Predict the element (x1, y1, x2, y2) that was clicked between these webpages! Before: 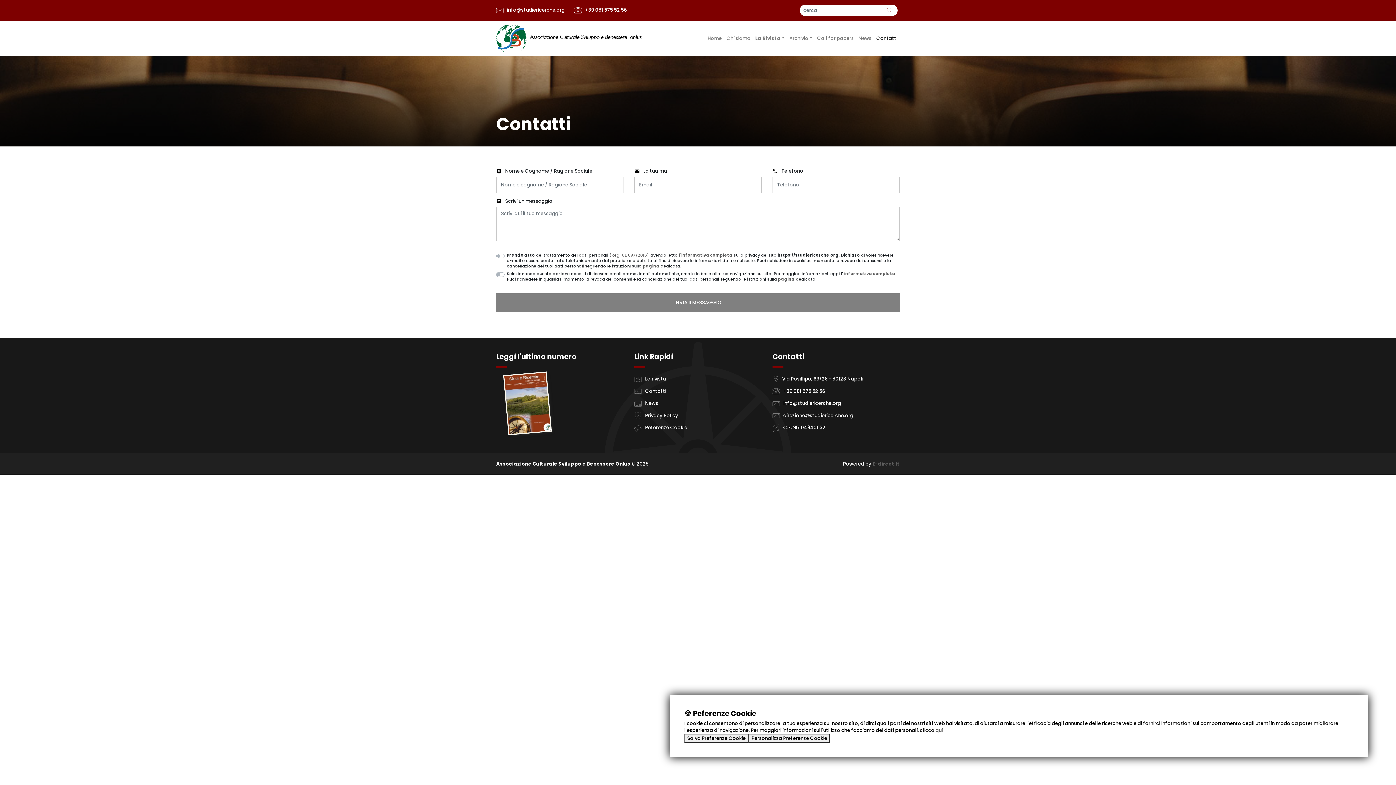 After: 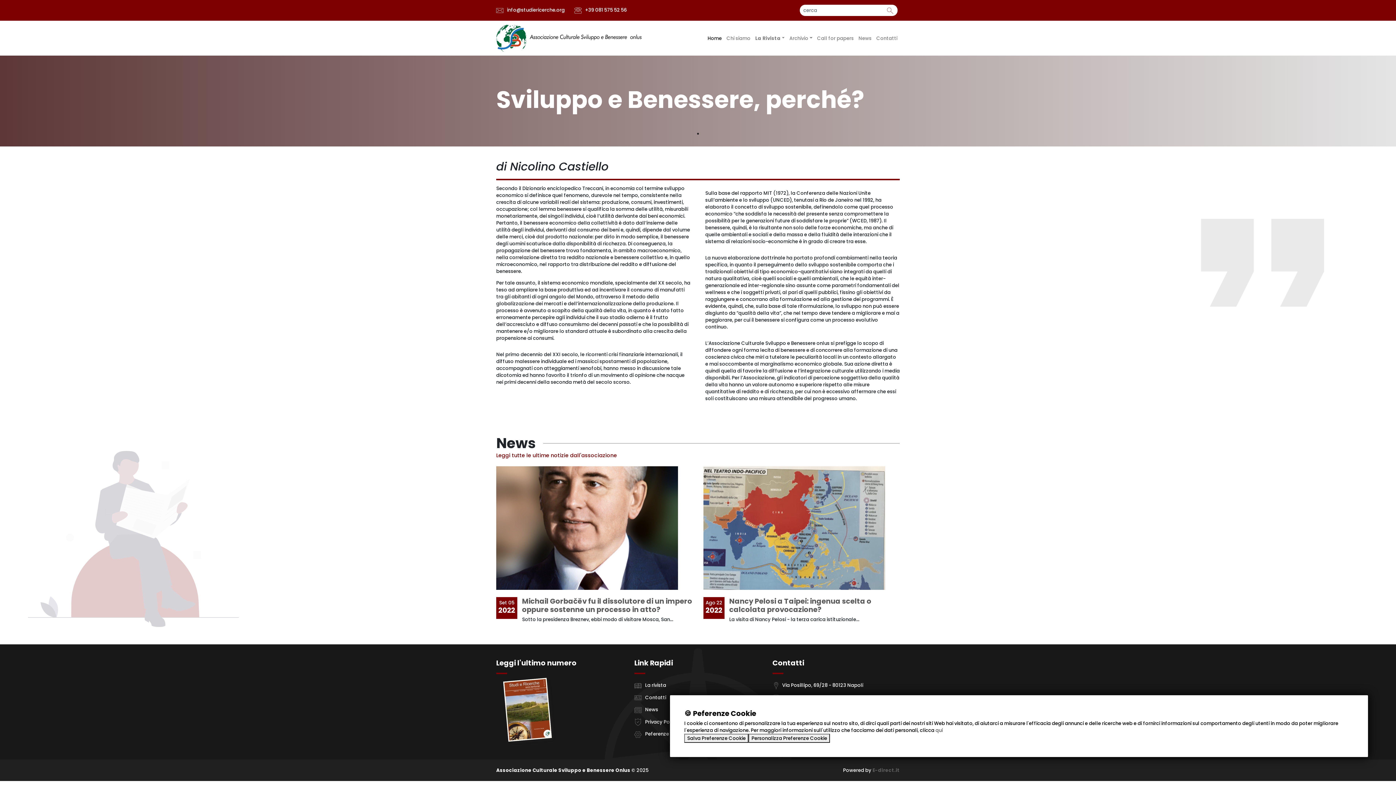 Action: bbox: (705, 32, 724, 44) label: Home